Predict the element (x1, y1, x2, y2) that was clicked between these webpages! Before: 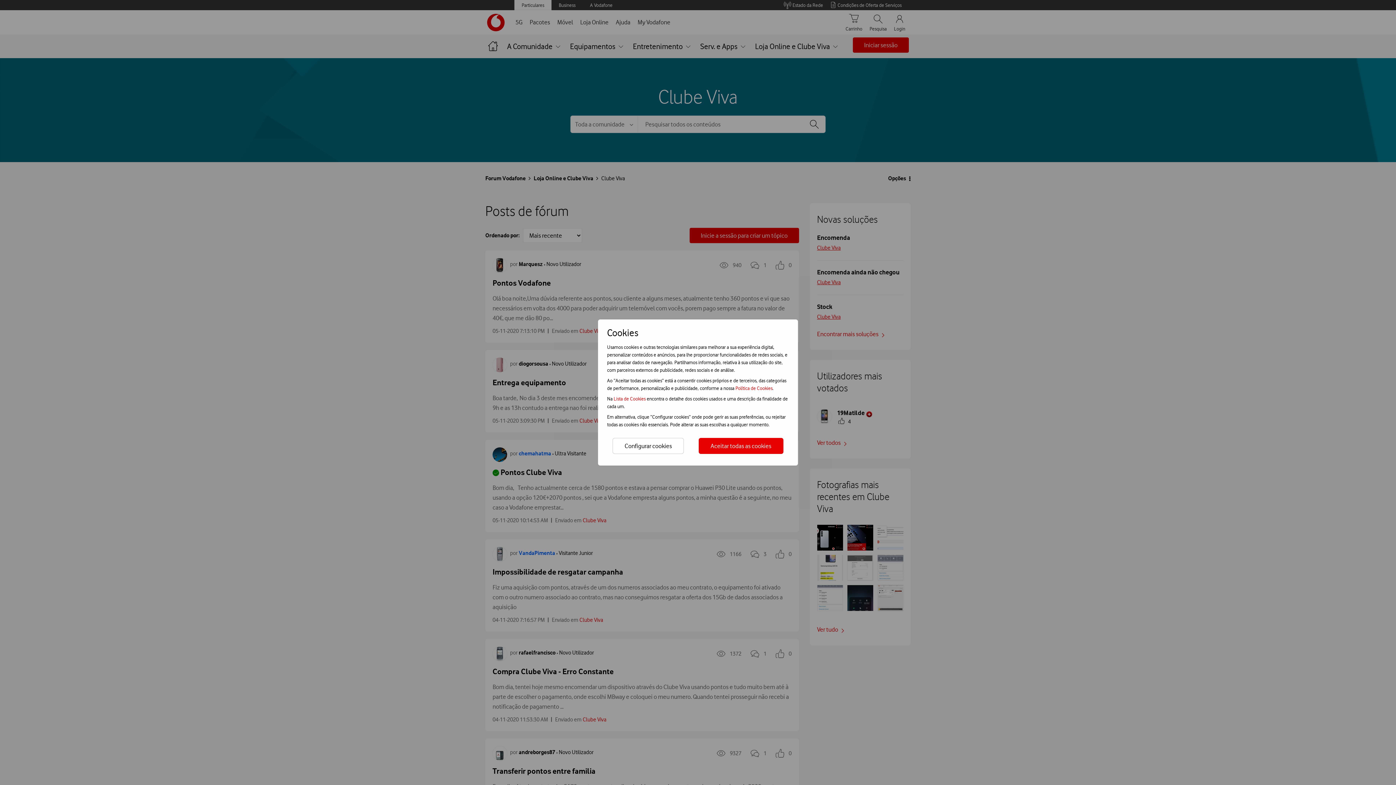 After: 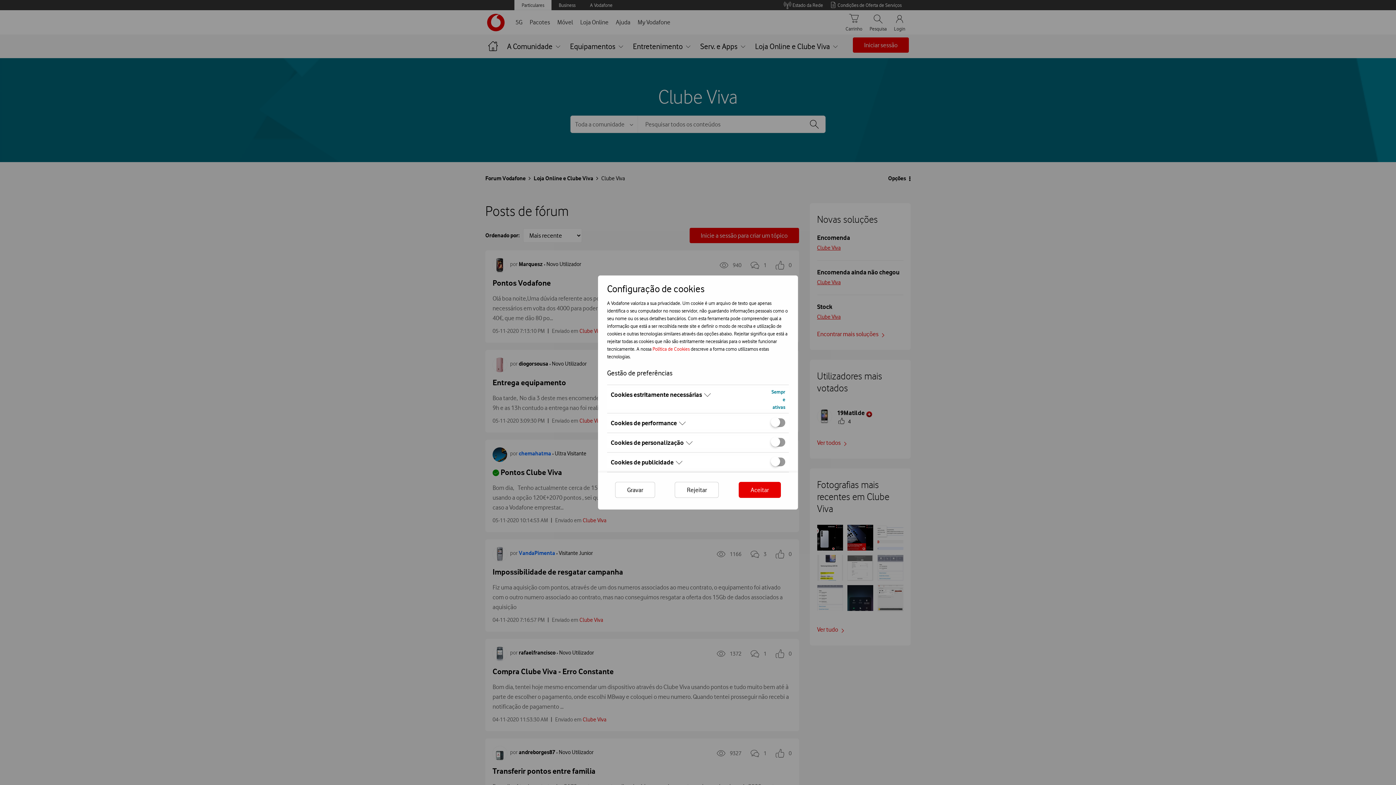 Action: bbox: (612, 438, 684, 454) label: Configurar cookies